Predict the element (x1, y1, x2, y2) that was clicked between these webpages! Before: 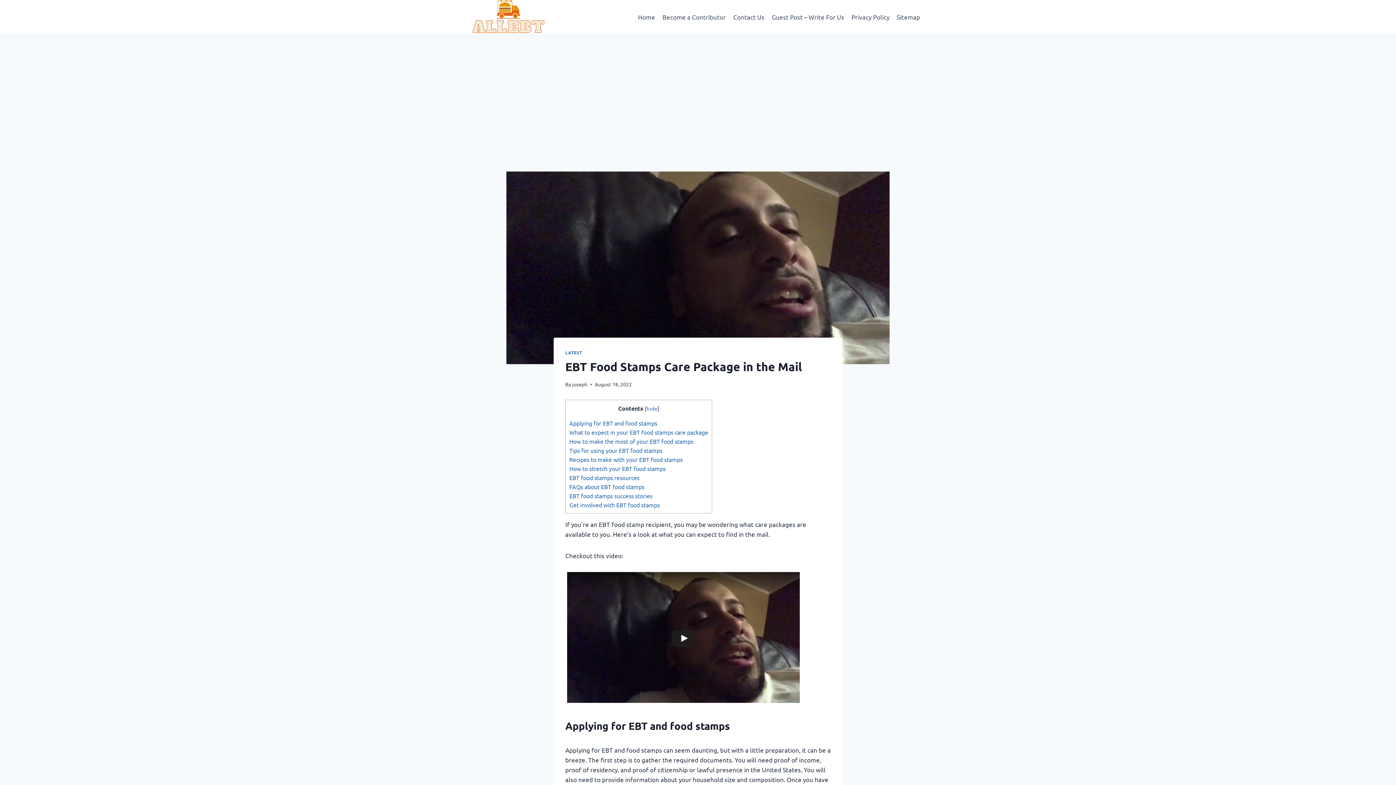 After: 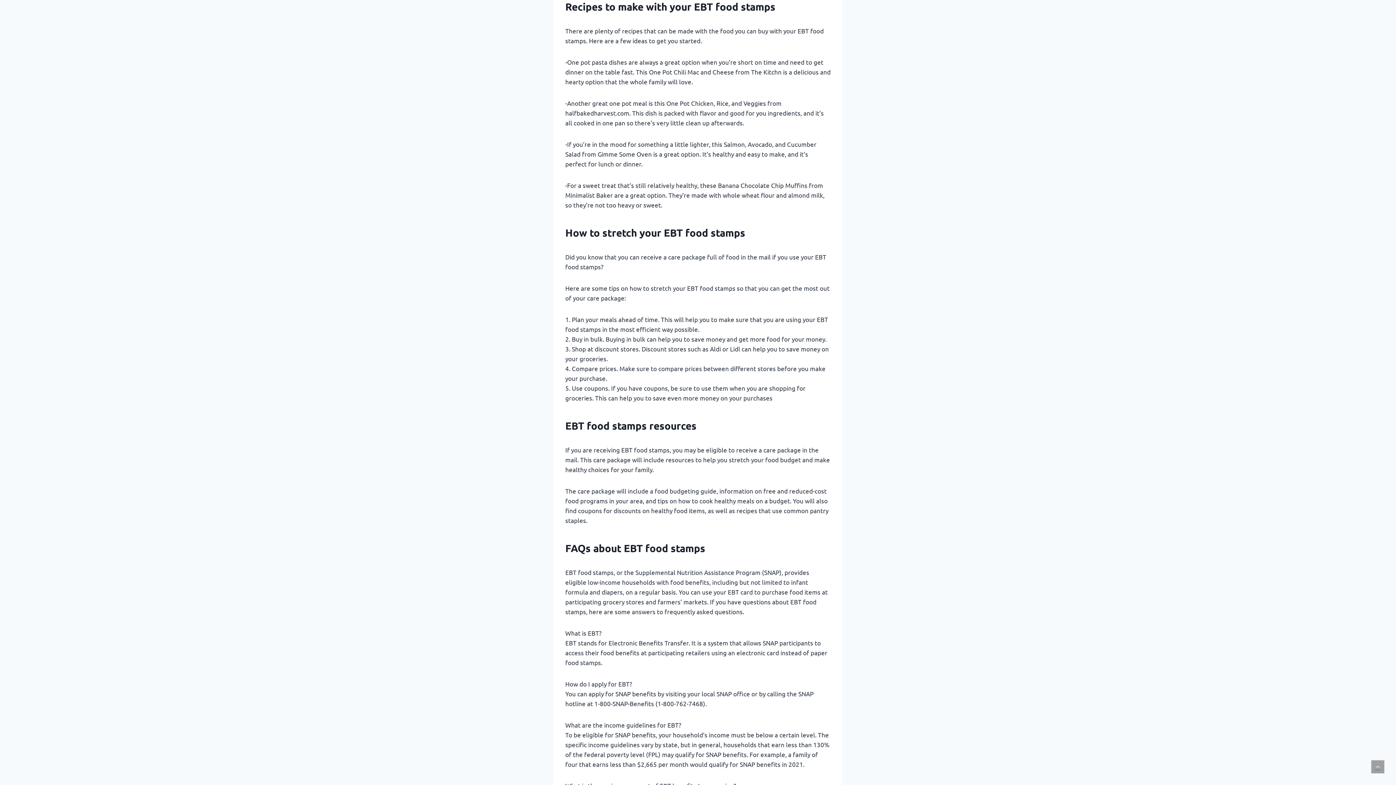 Action: label: Recipes to make with your EBT food stamps bbox: (569, 456, 682, 463)